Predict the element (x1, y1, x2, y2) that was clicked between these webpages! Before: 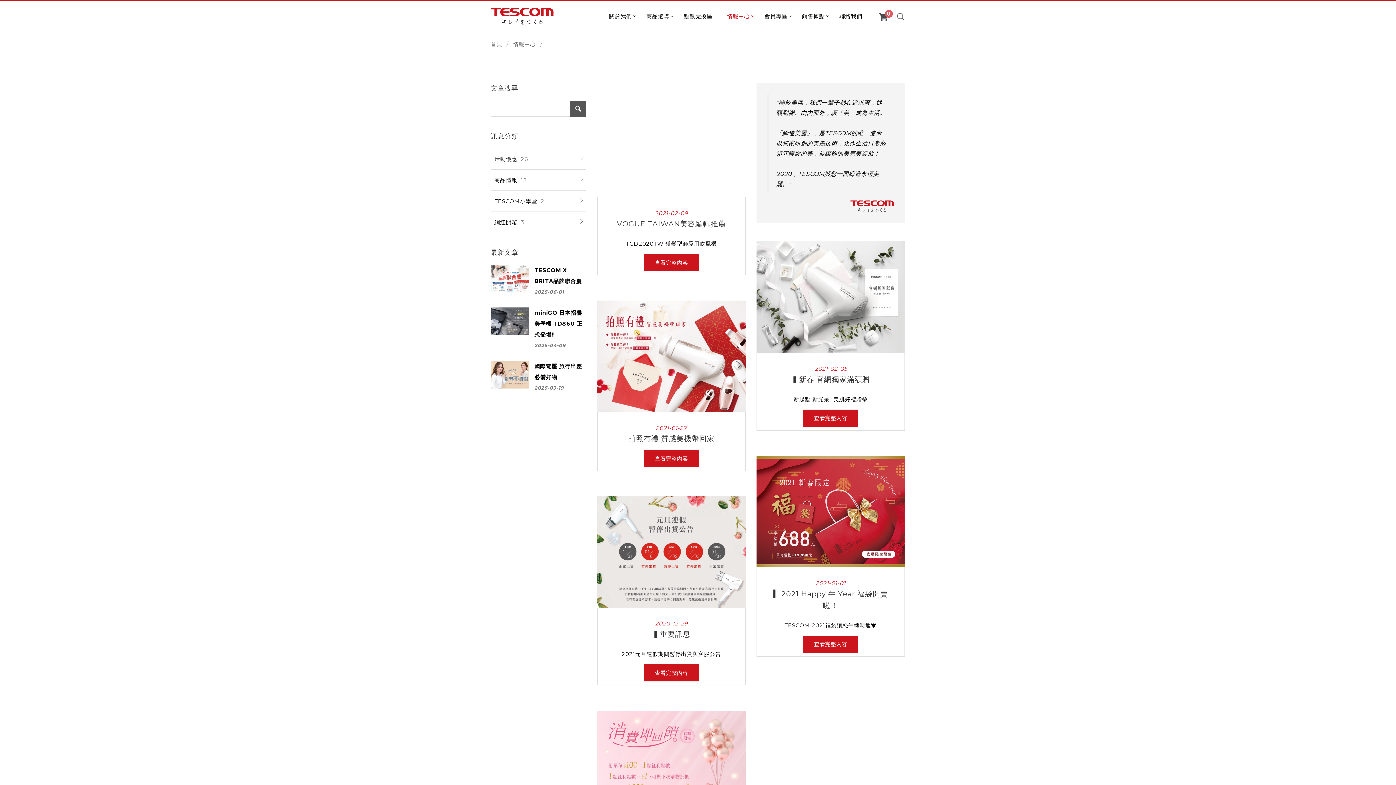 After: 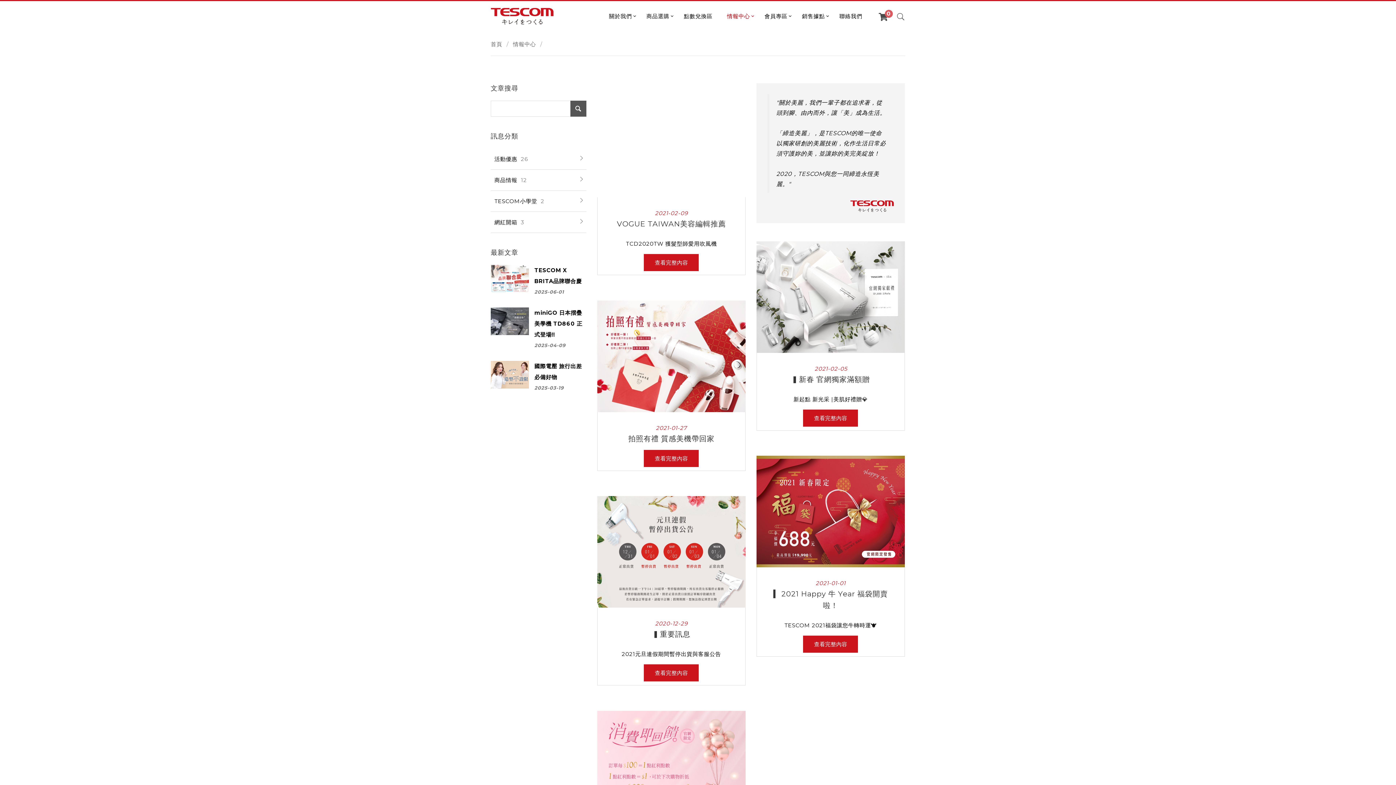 Action: bbox: (536, 39, 546, 49)